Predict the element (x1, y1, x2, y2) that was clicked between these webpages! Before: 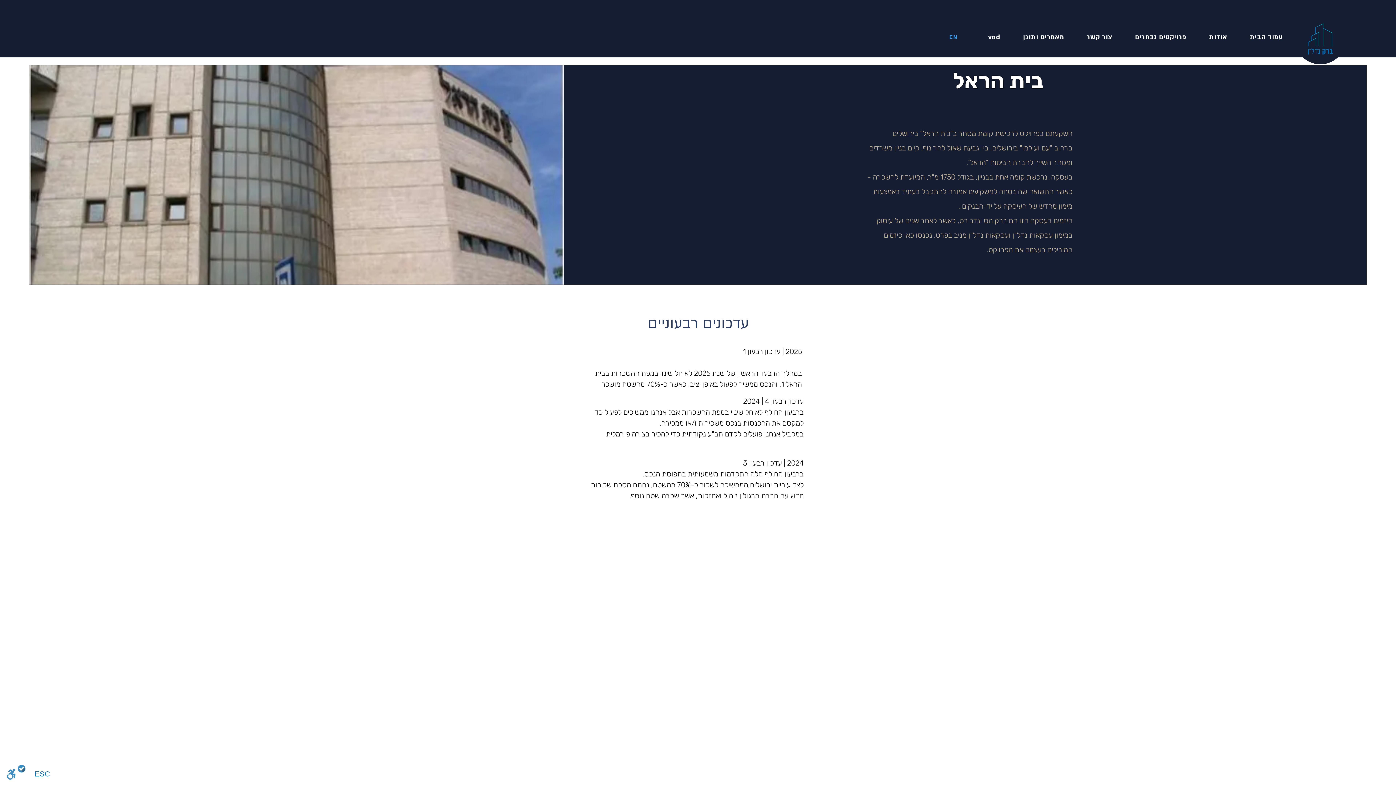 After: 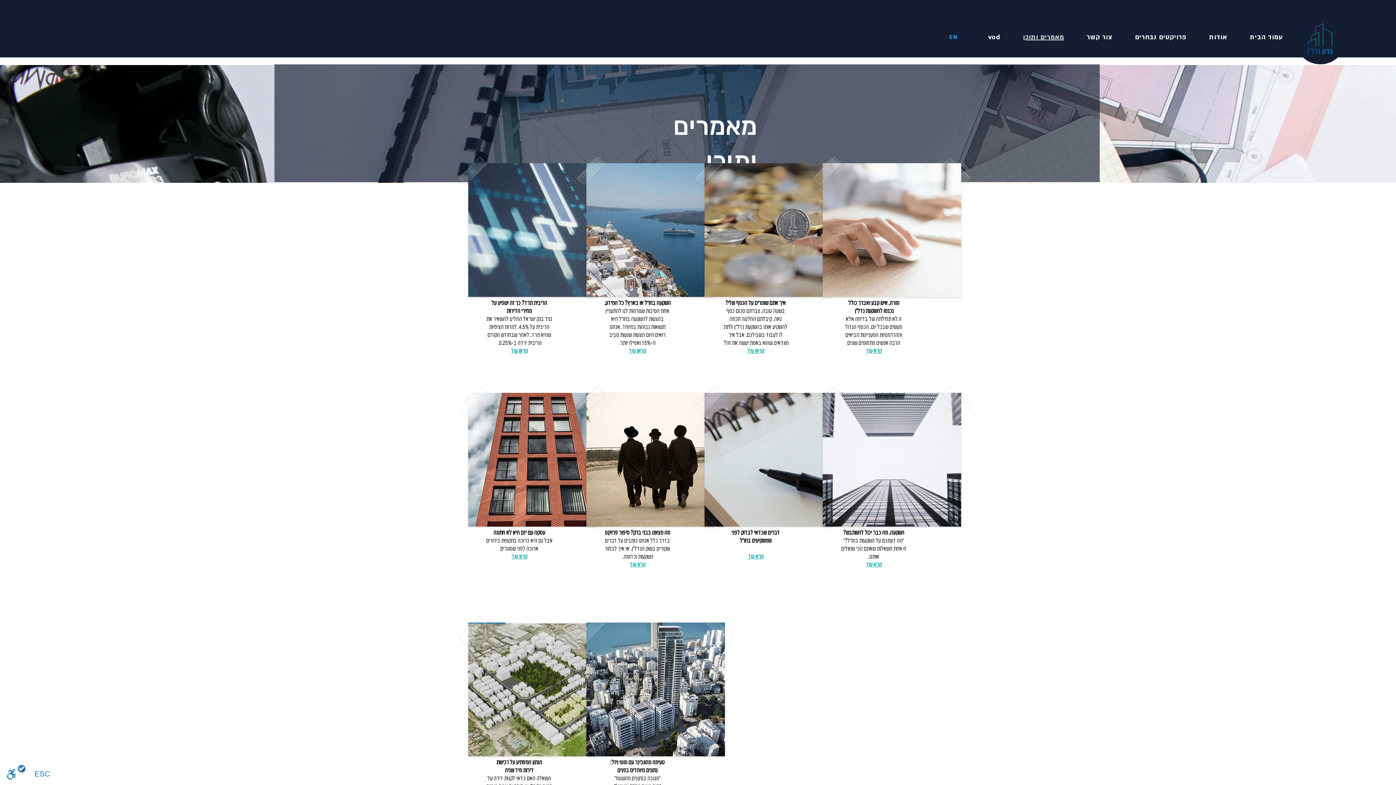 Action: label: מאמרים ותוכן bbox: (1015, 28, 1072, 46)